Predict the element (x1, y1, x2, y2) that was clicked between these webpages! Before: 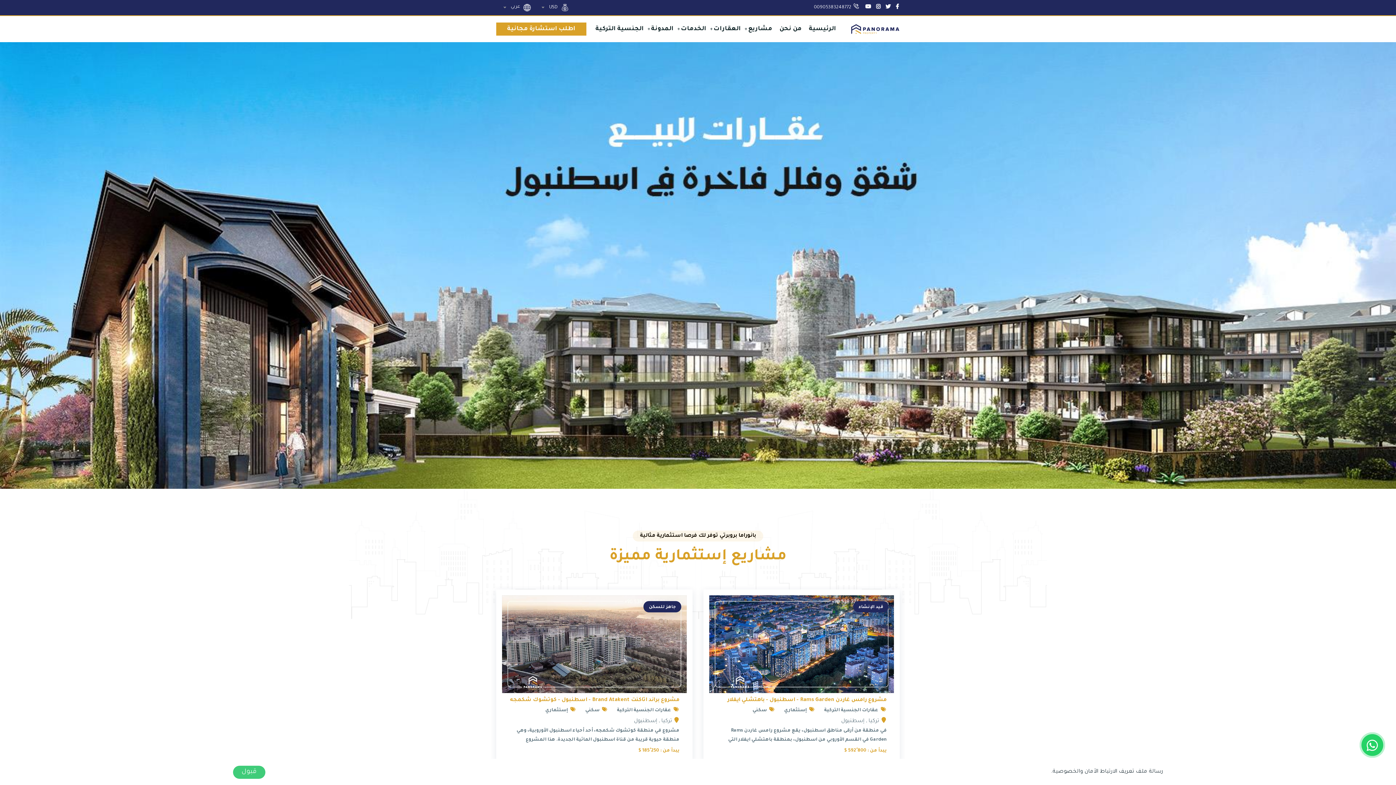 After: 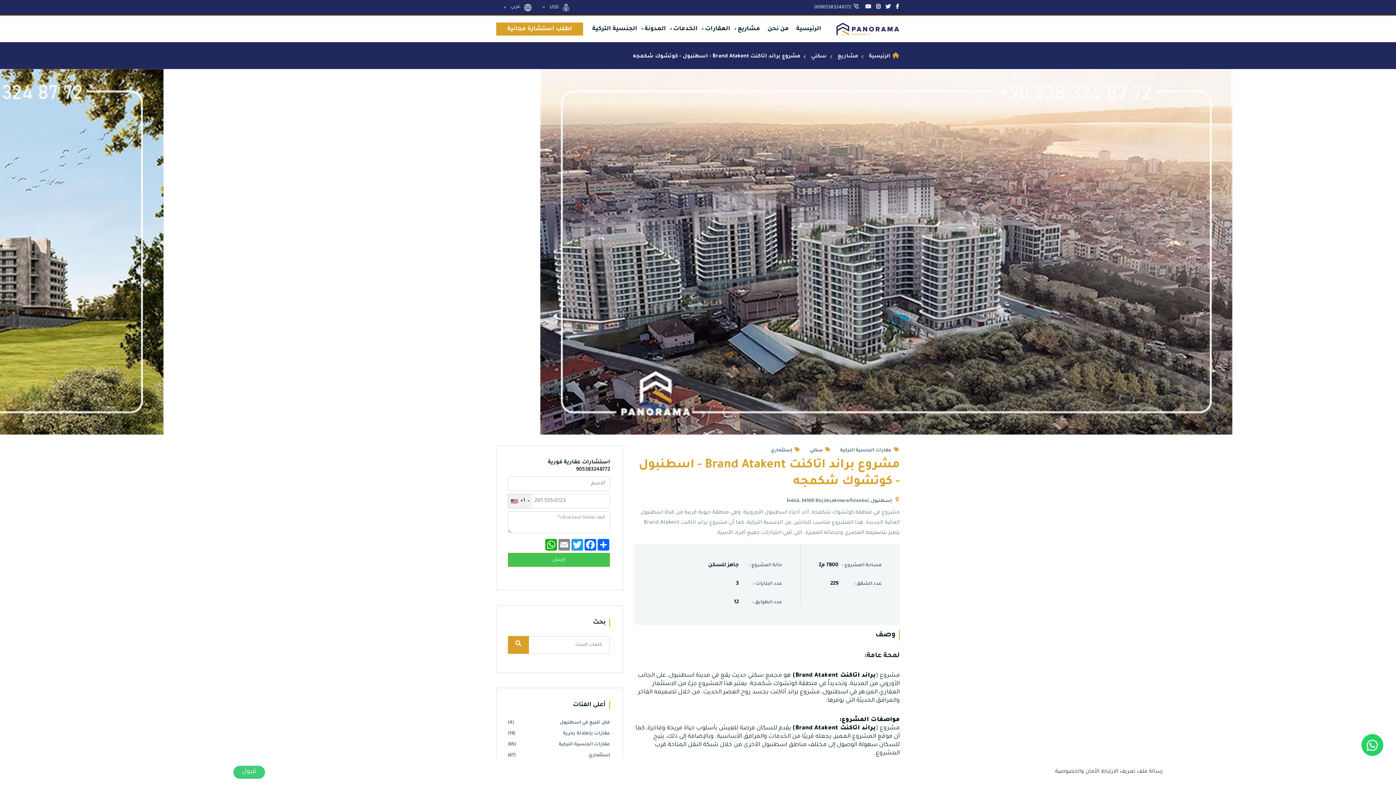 Action: label:  تركيا , إسطنبول bbox: (634, 718, 679, 724)